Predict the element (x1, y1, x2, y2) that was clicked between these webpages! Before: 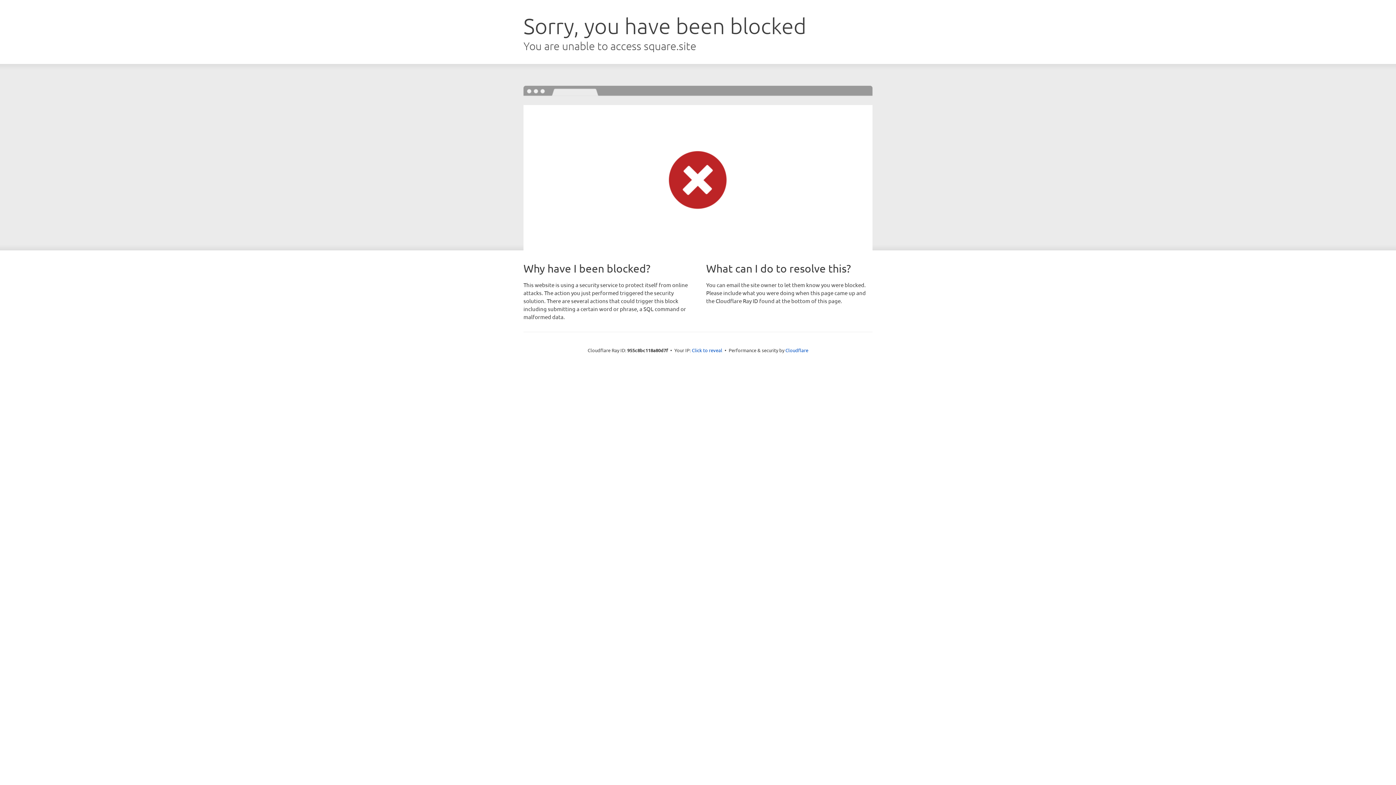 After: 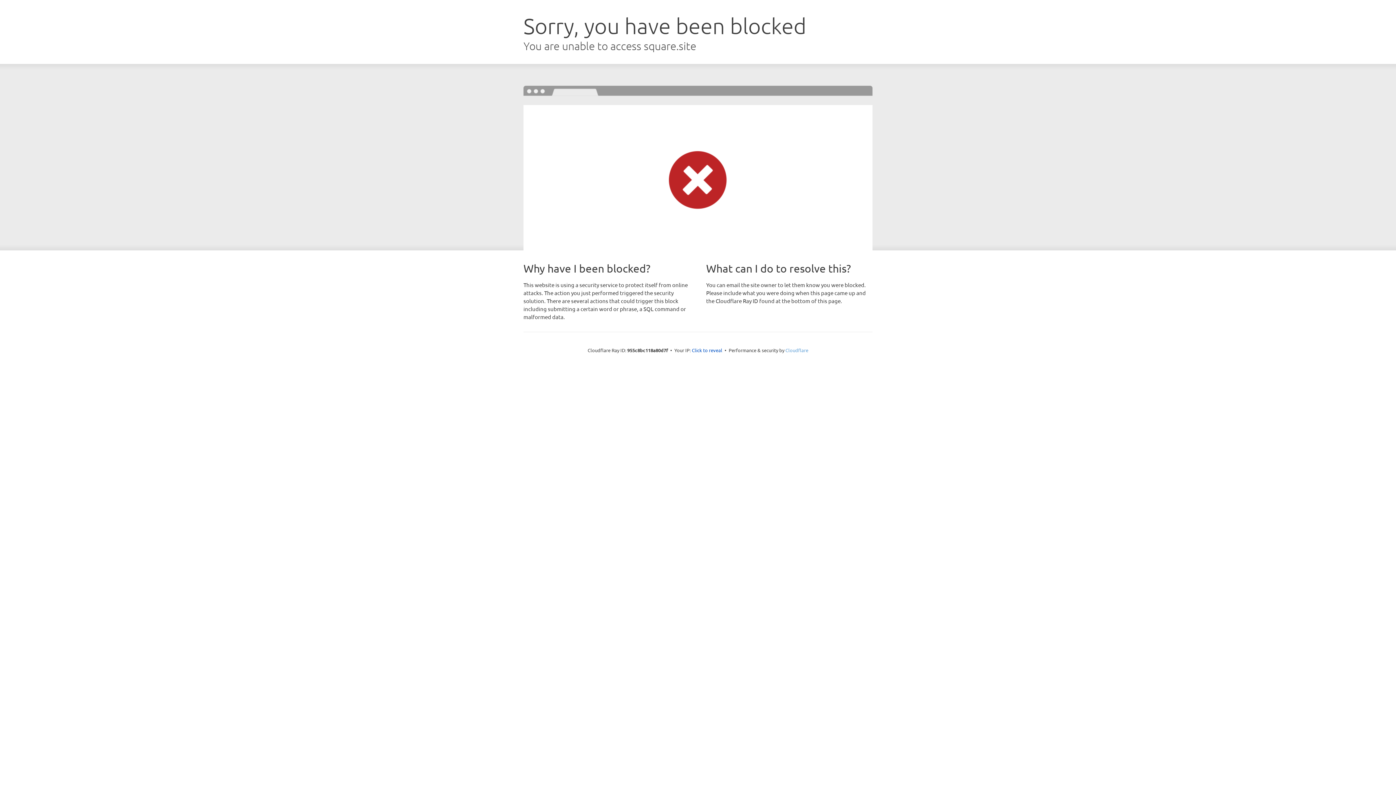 Action: label: Cloudflare bbox: (785, 347, 808, 353)